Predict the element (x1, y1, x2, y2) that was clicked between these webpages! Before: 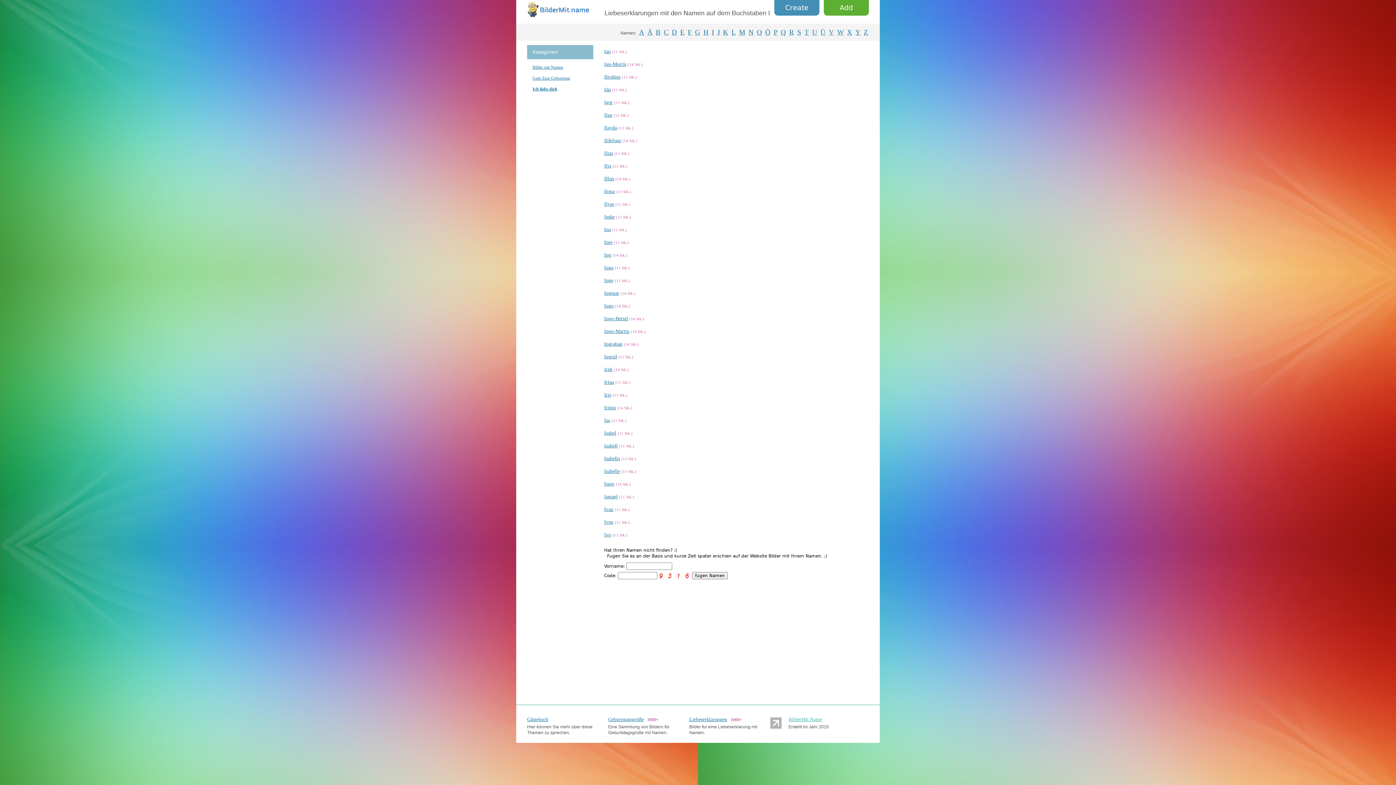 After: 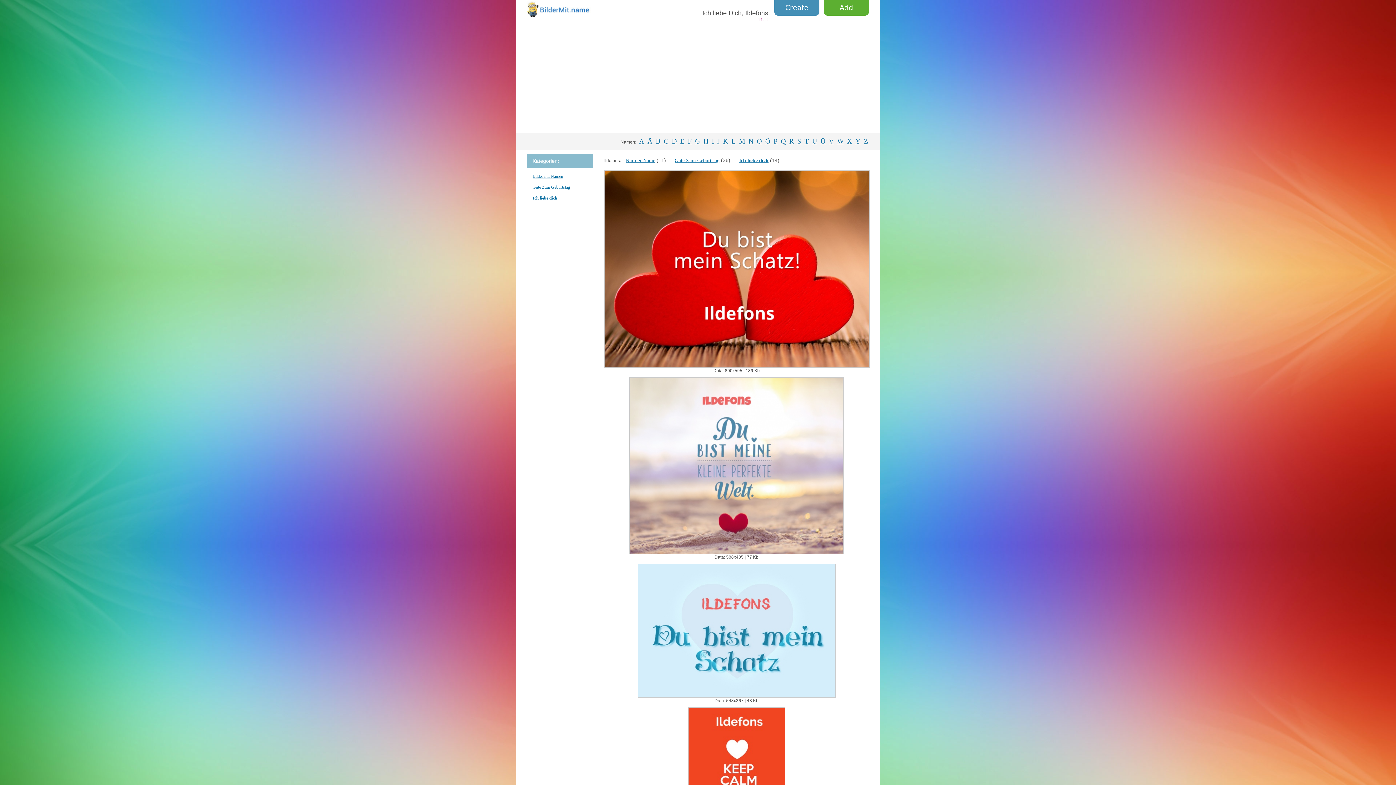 Action: label: Ildefons bbox: (604, 137, 621, 143)